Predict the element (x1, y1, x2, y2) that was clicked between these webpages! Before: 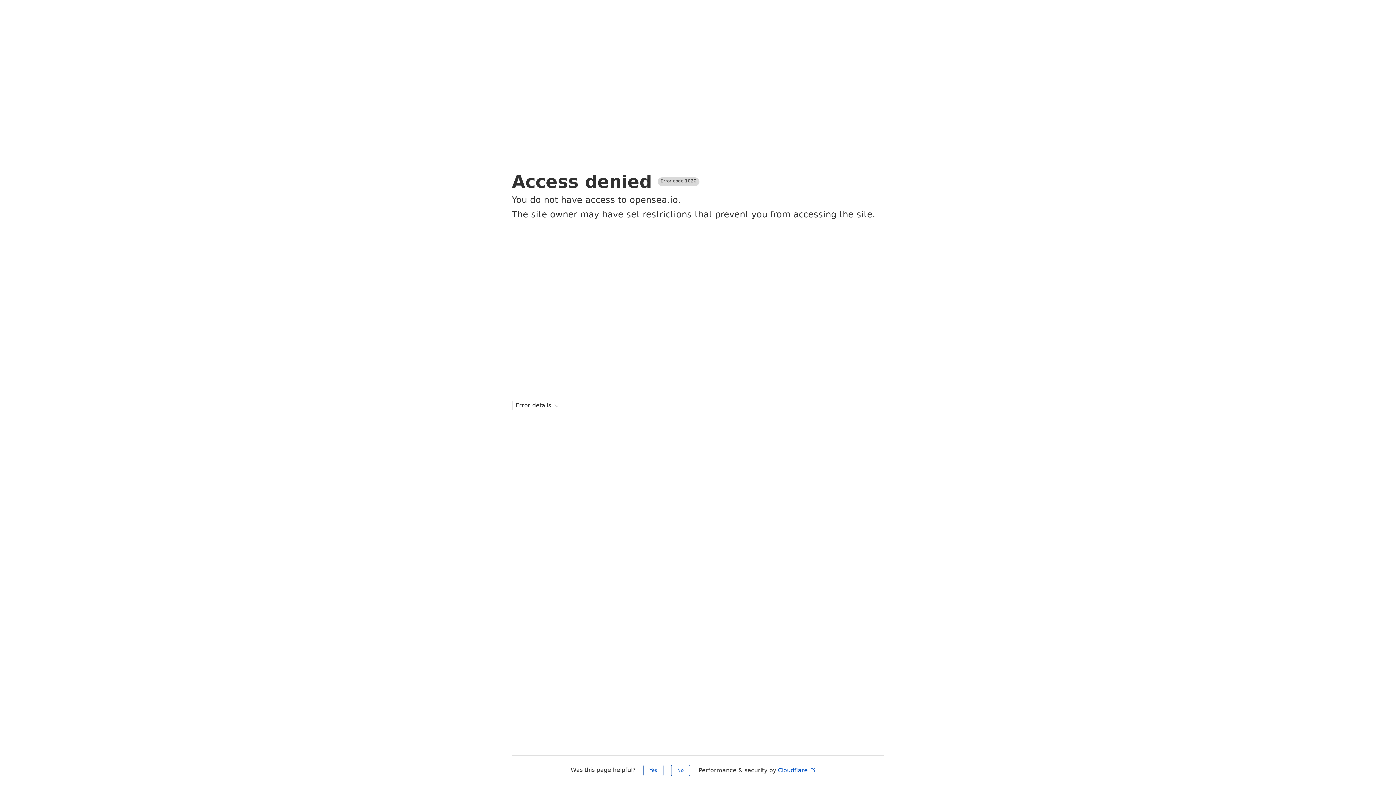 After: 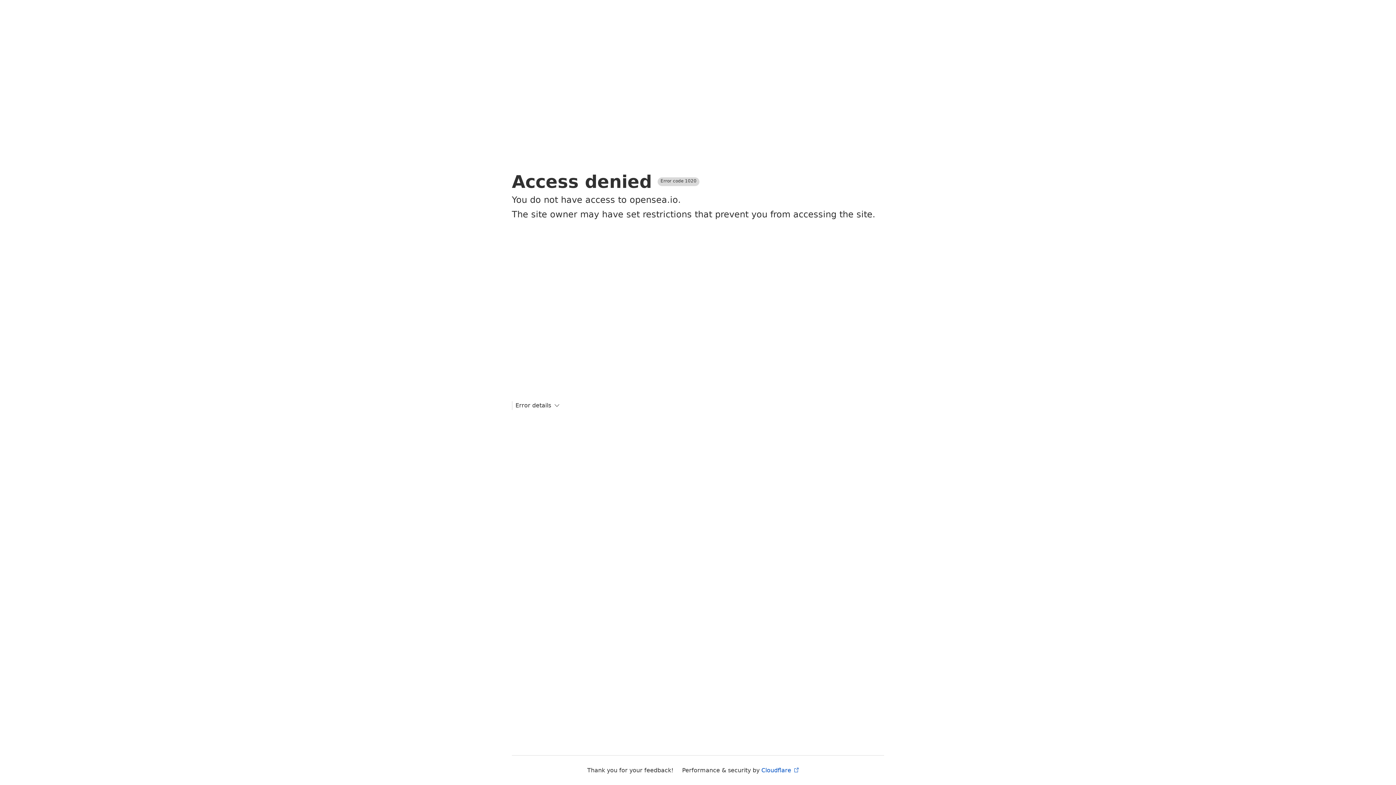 Action: label: No bbox: (671, 765, 690, 776)